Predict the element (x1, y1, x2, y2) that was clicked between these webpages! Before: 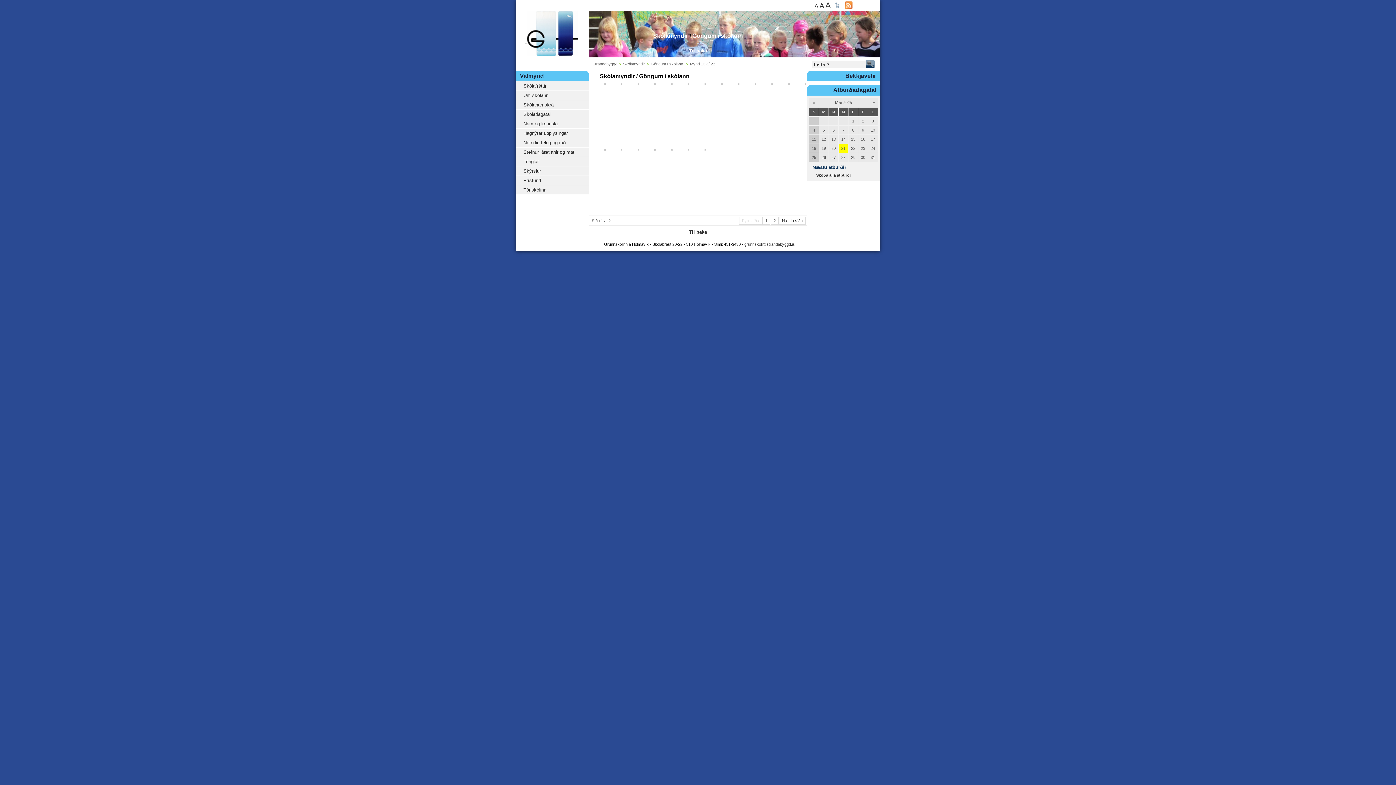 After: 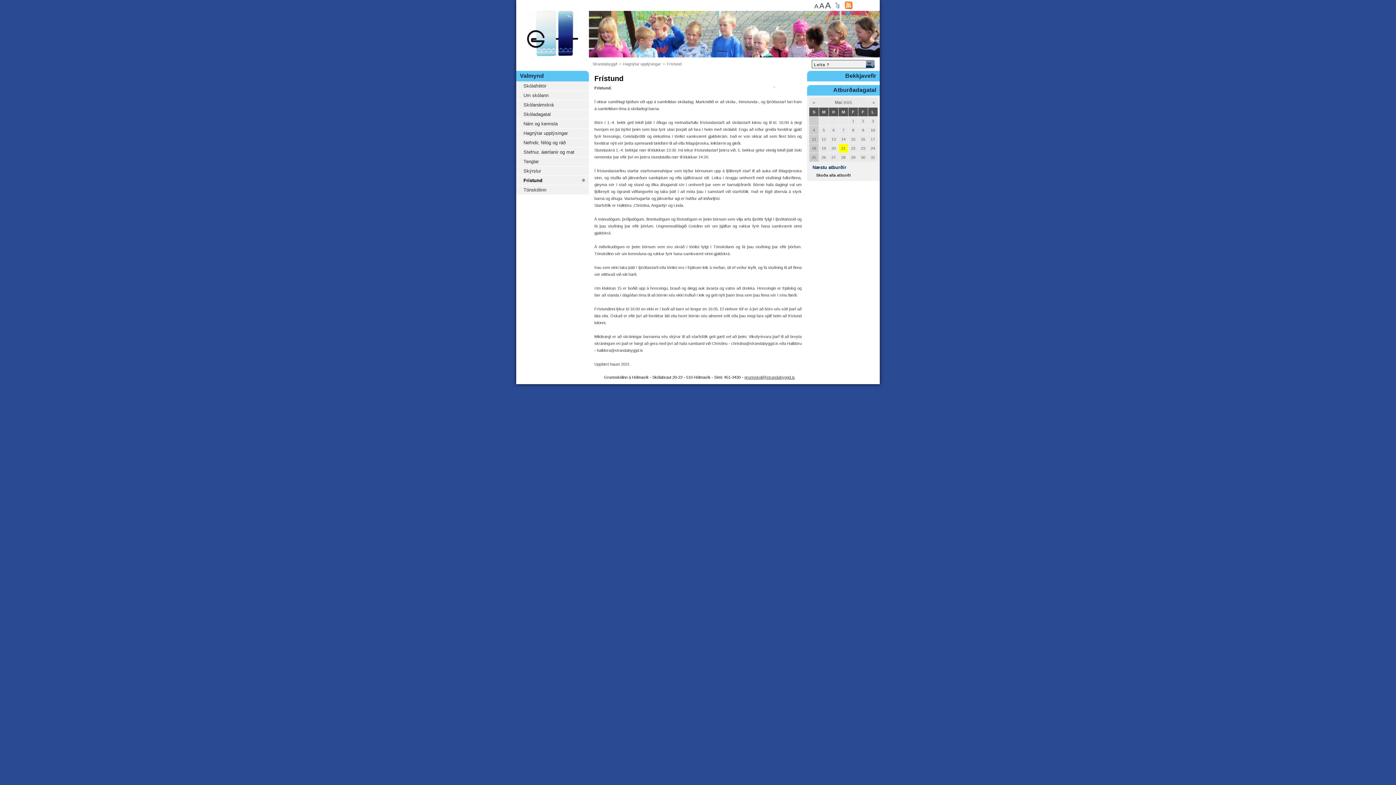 Action: label: Frístund bbox: (523, 176, 589, 185)